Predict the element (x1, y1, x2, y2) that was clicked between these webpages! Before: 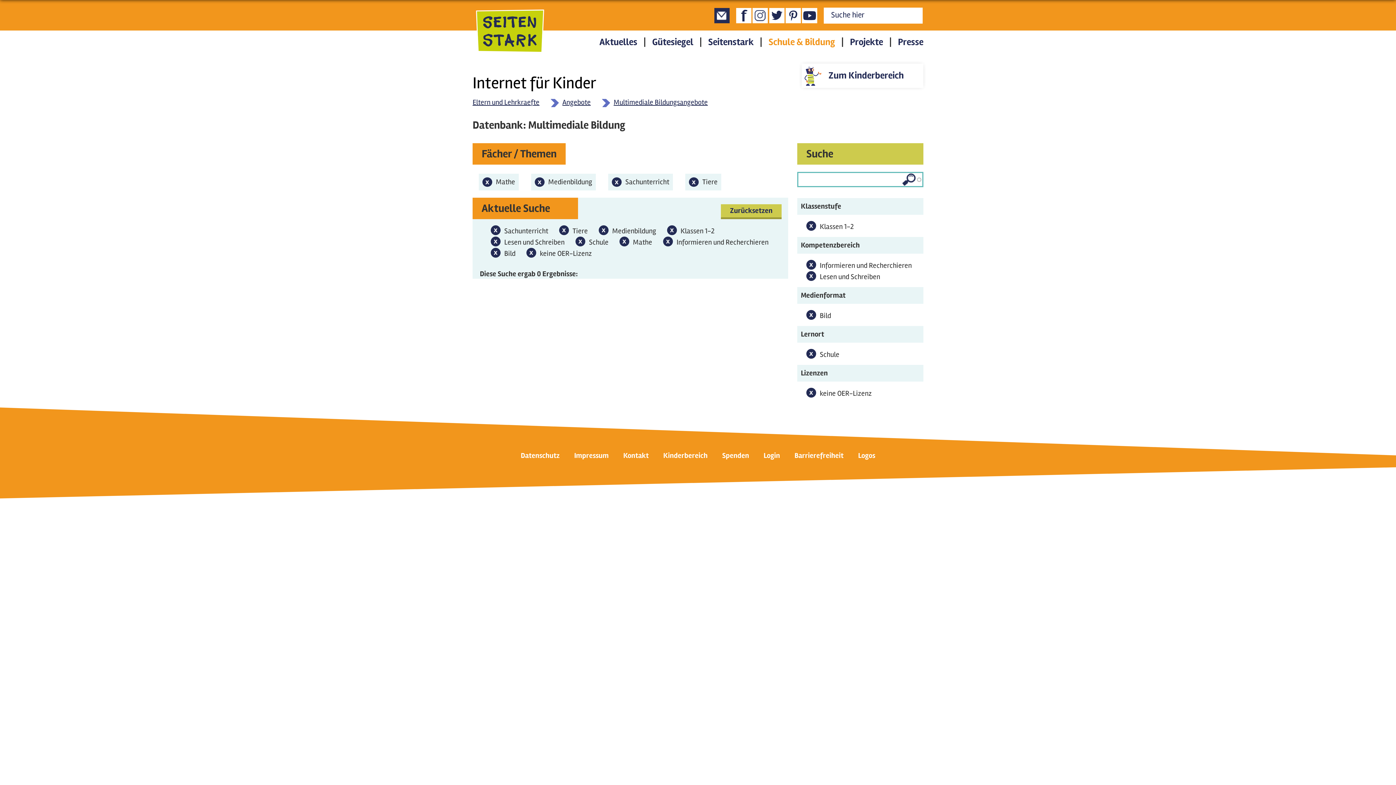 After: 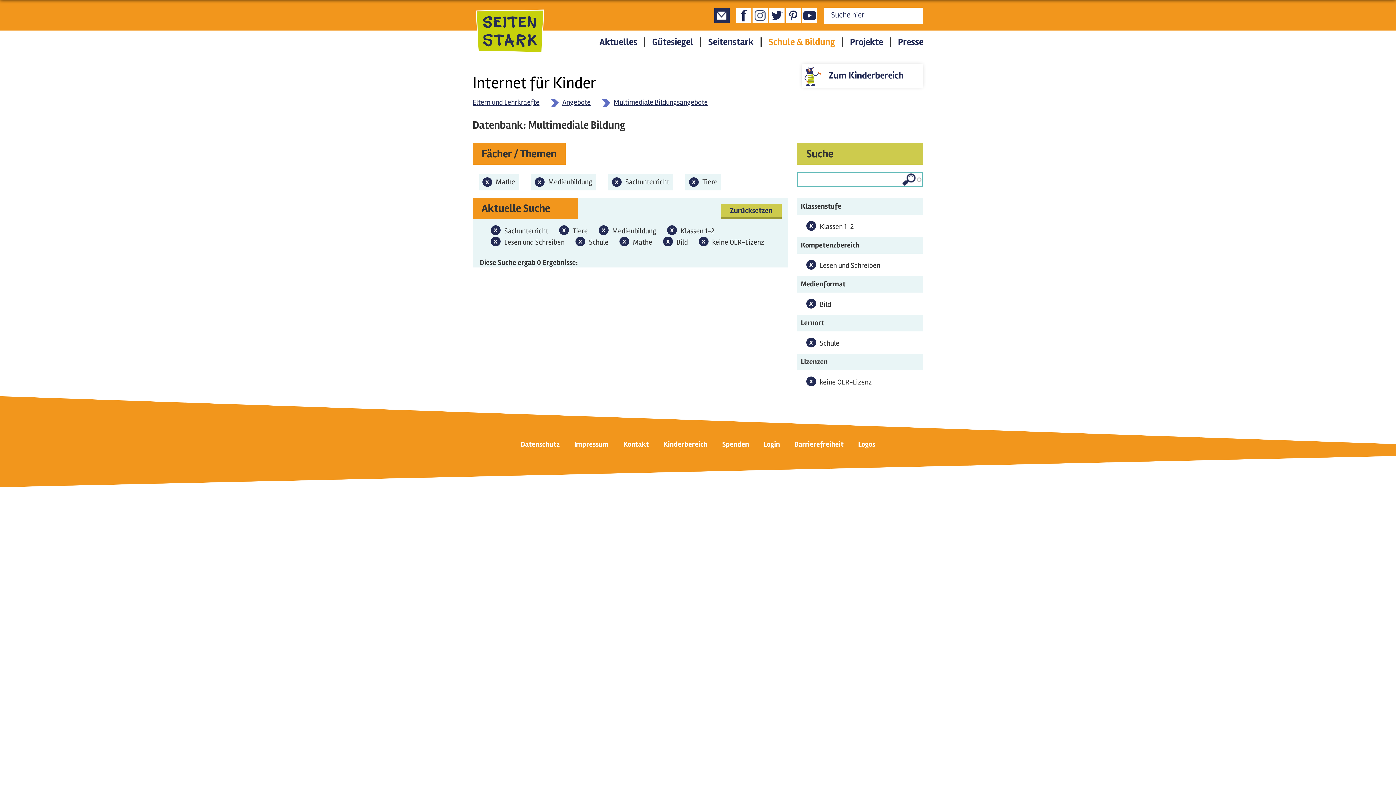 Action: label: x 
Informieren und Recherchieren-Filter entfernen bbox: (663, 236, 673, 246)